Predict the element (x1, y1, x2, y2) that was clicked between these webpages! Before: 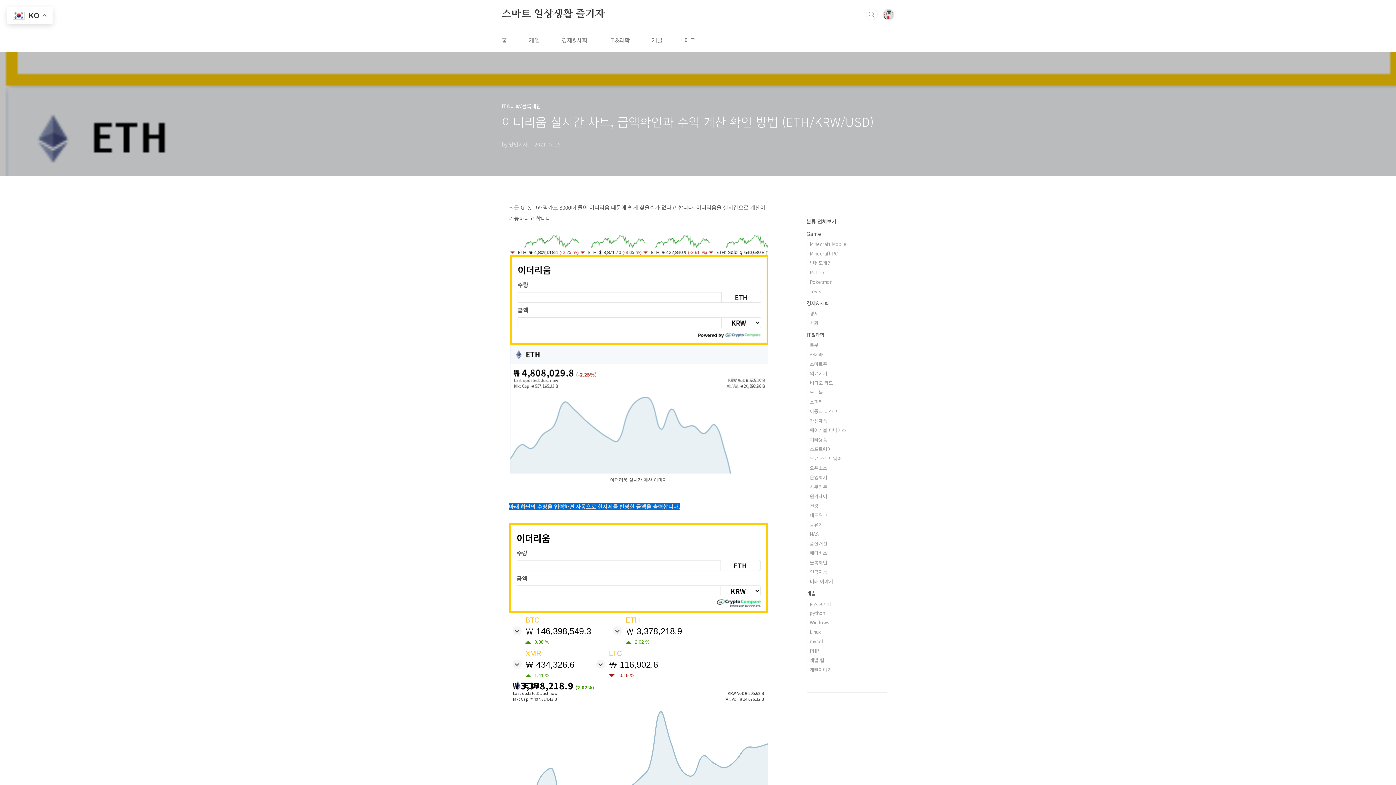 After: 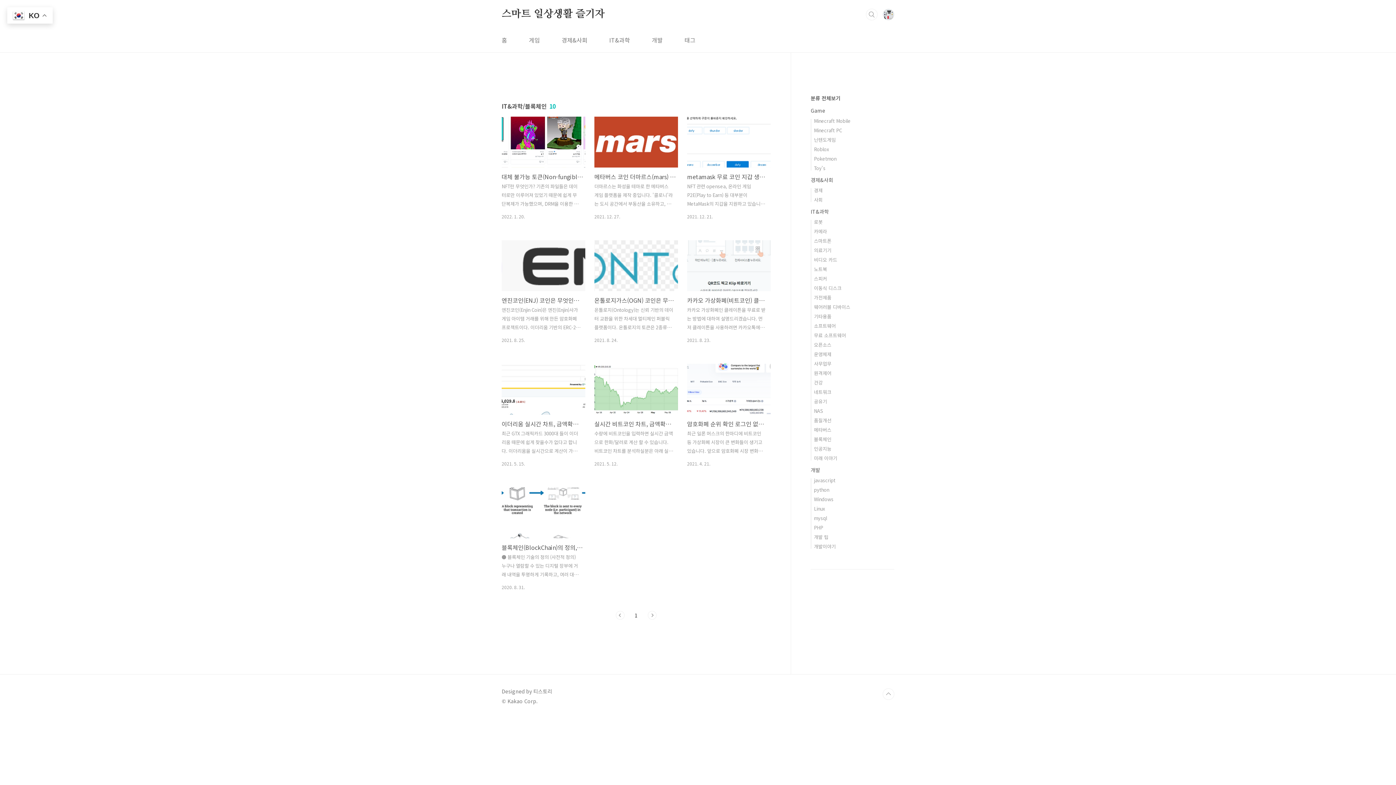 Action: label: 블록체인 bbox: (810, 559, 827, 566)